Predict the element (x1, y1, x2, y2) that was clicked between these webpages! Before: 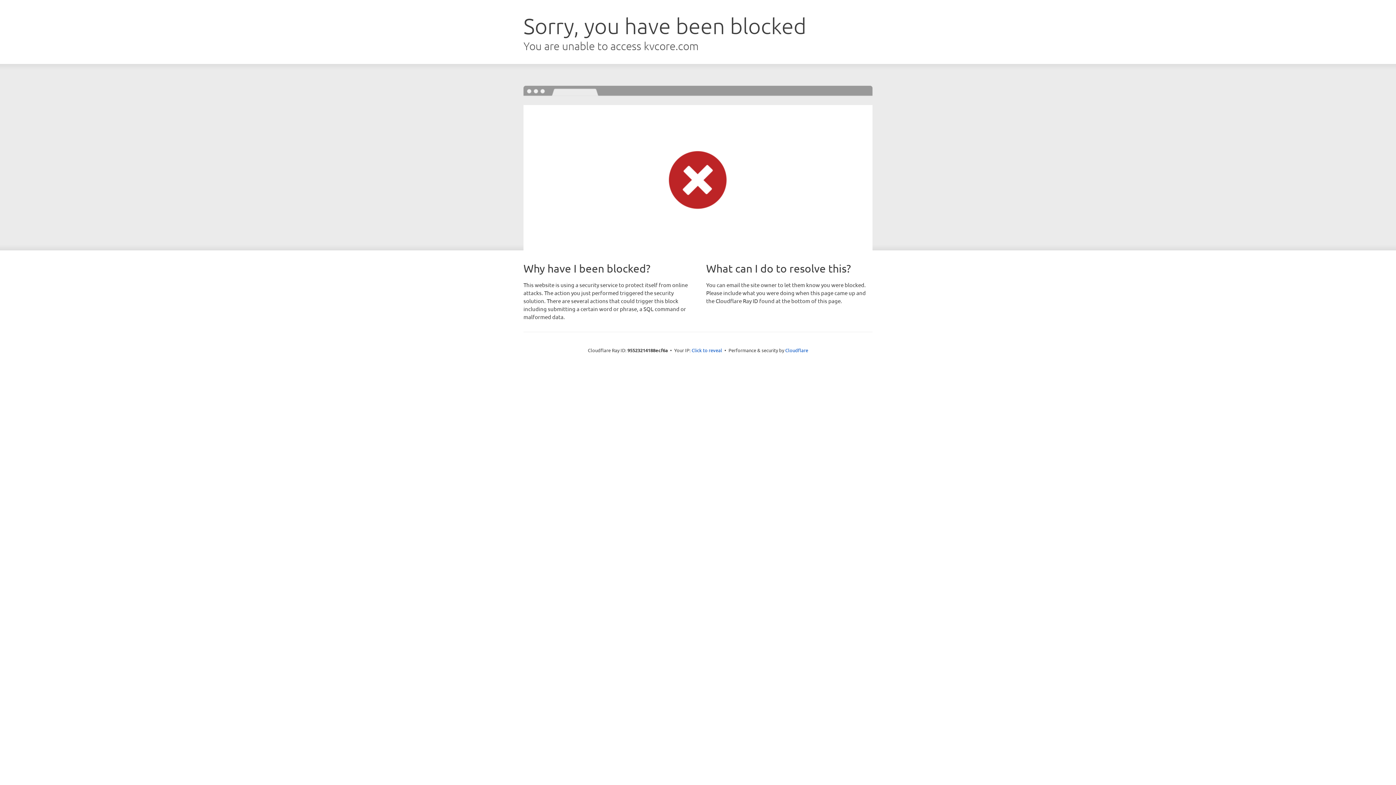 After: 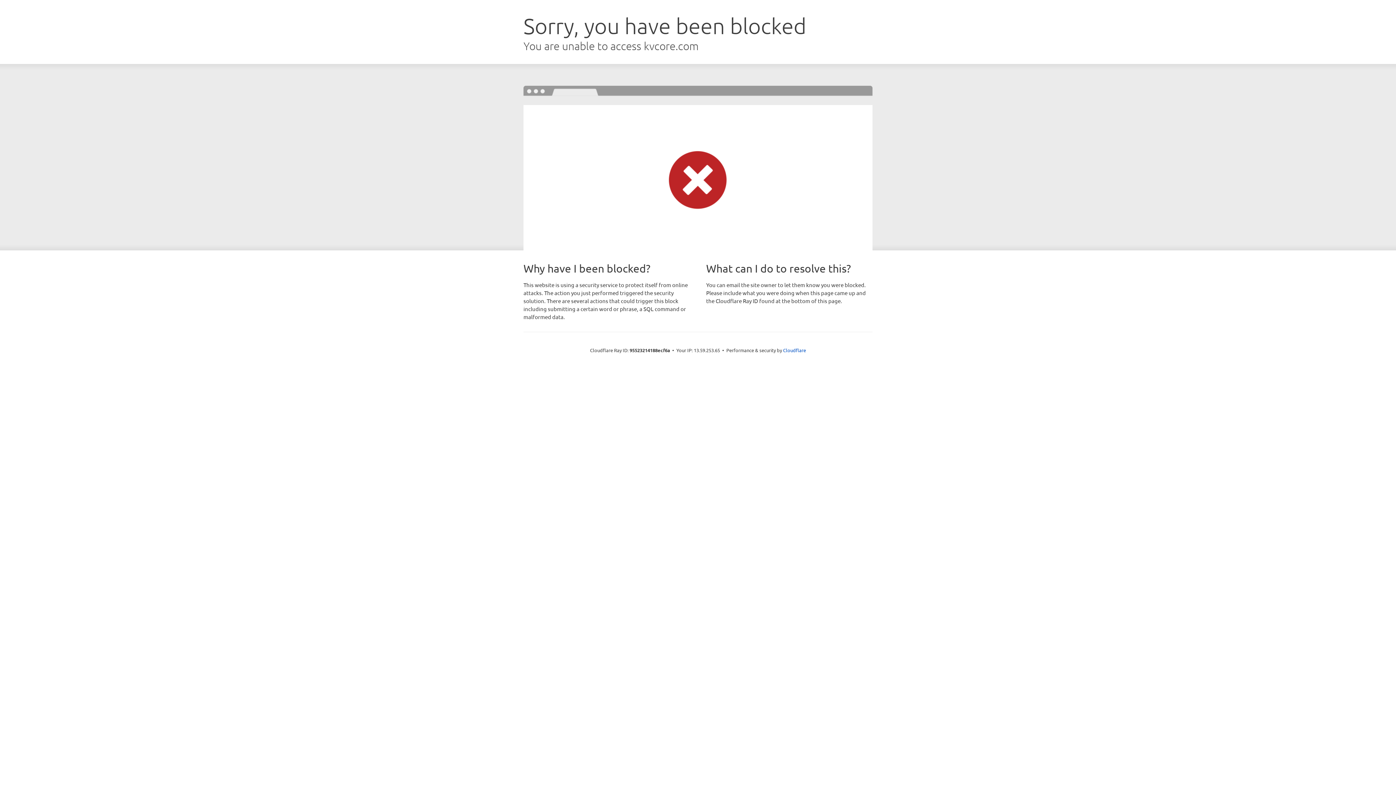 Action: label: Click to reveal bbox: (691, 346, 722, 353)